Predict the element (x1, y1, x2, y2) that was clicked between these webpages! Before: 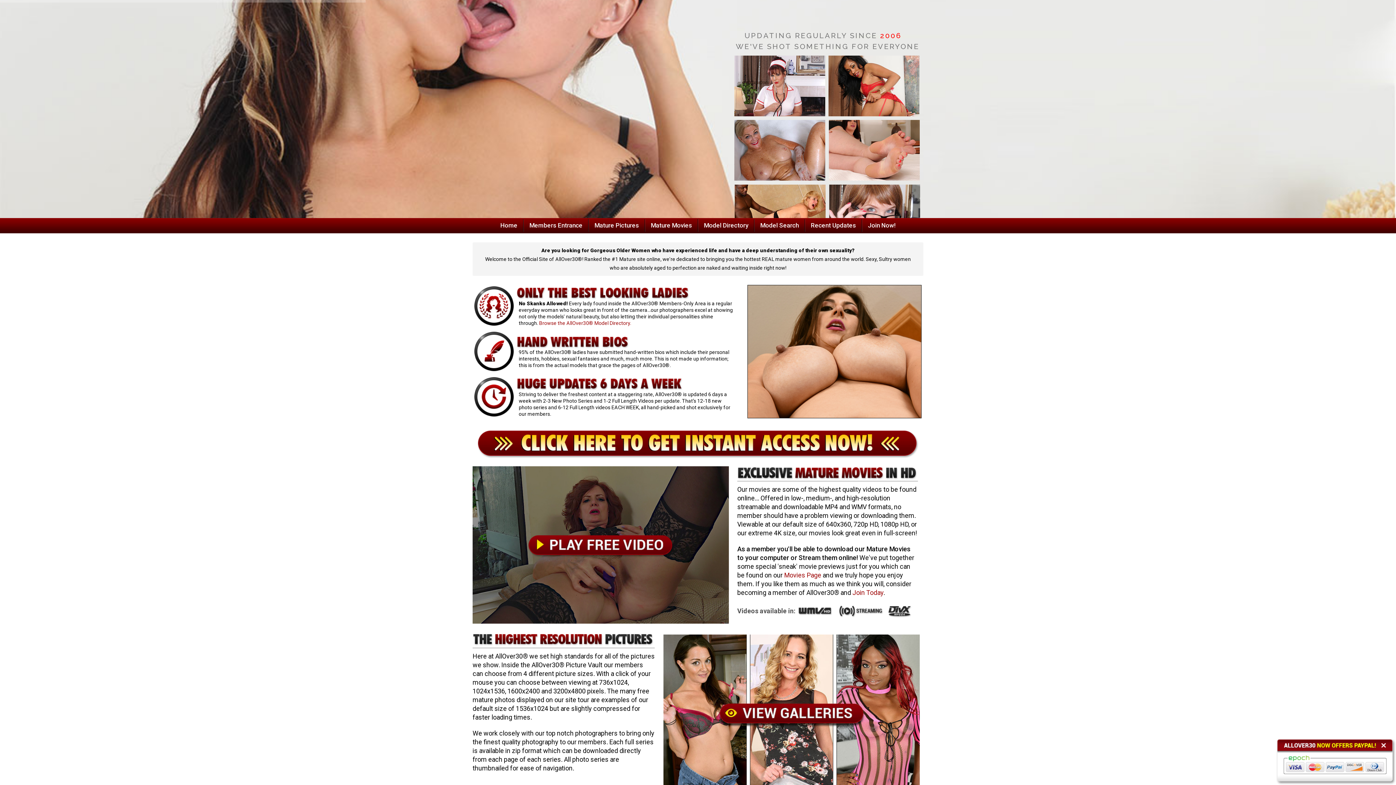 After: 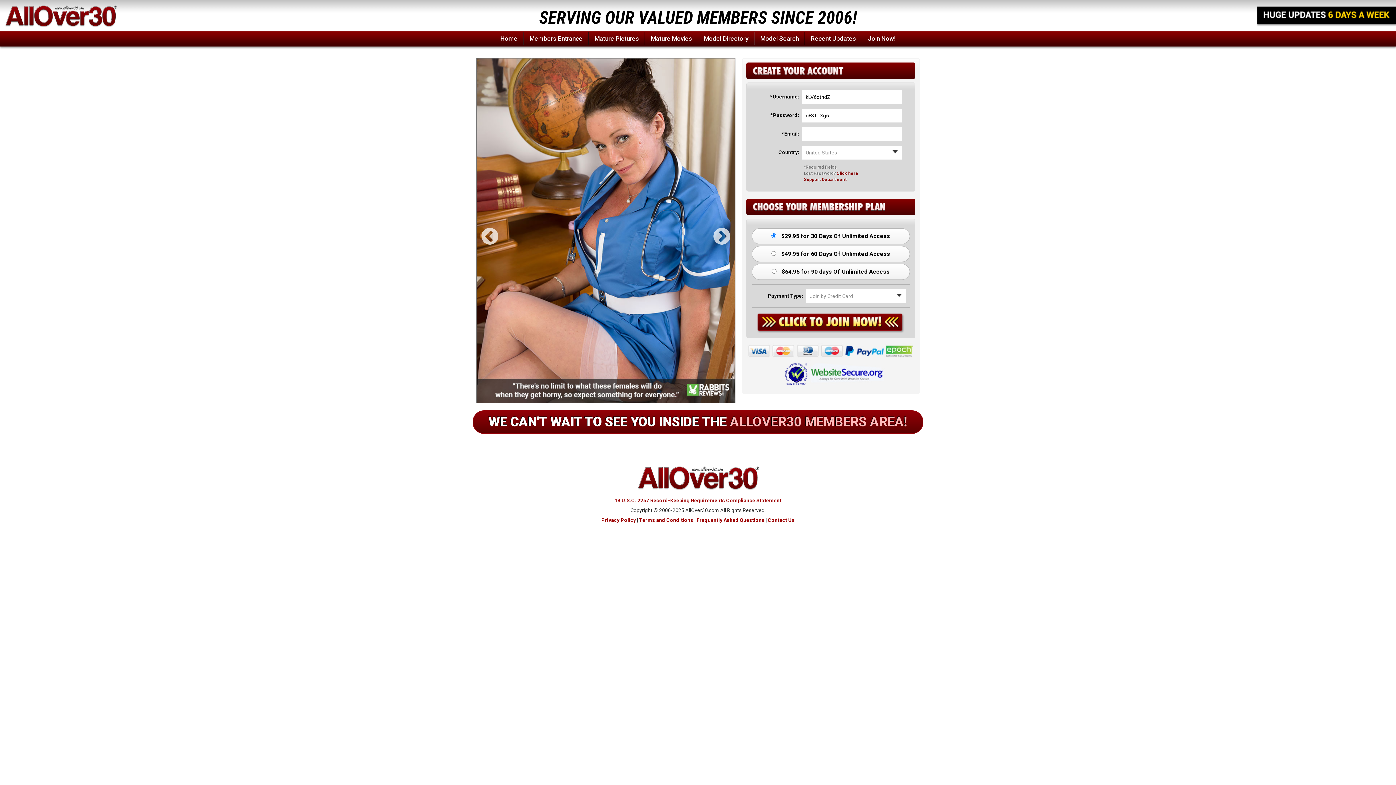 Action: bbox: (477, 440, 918, 446)